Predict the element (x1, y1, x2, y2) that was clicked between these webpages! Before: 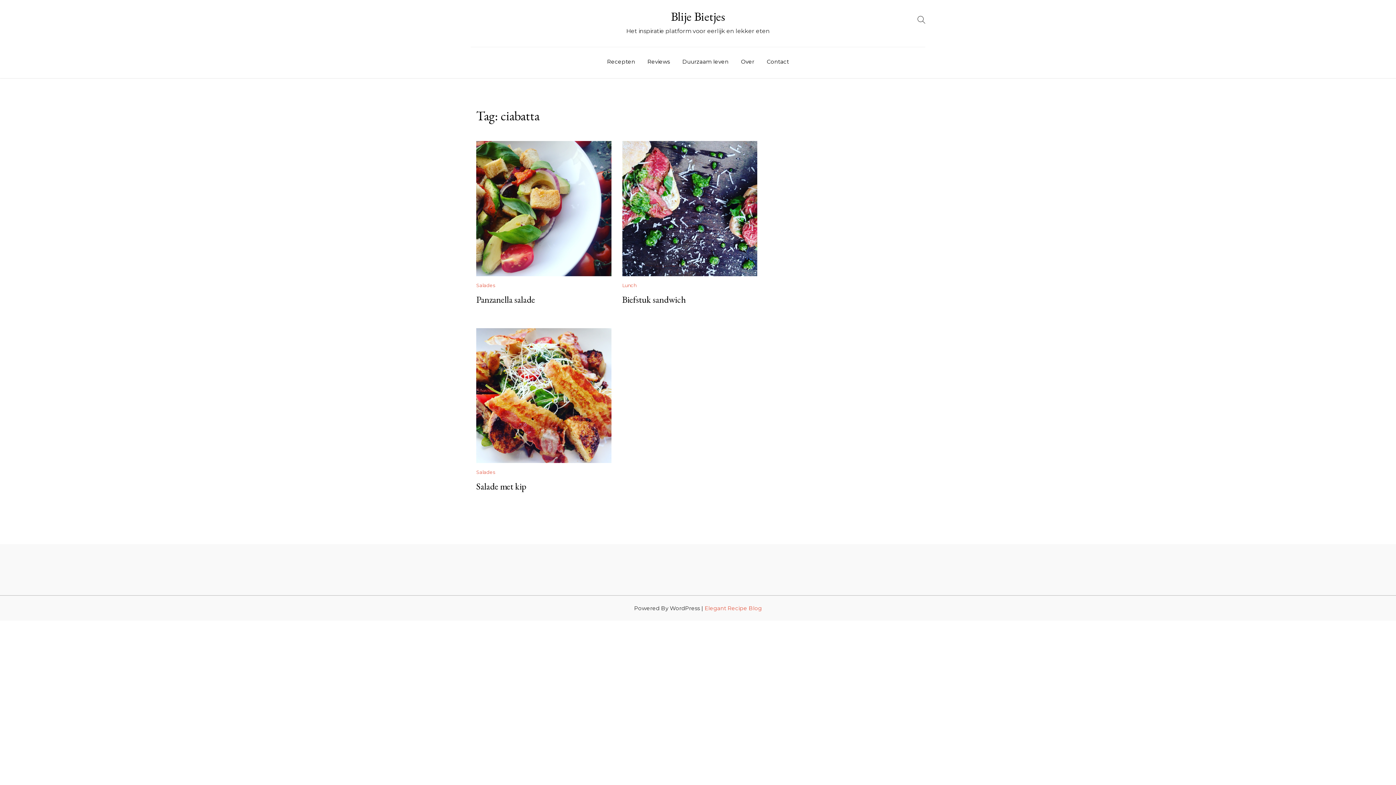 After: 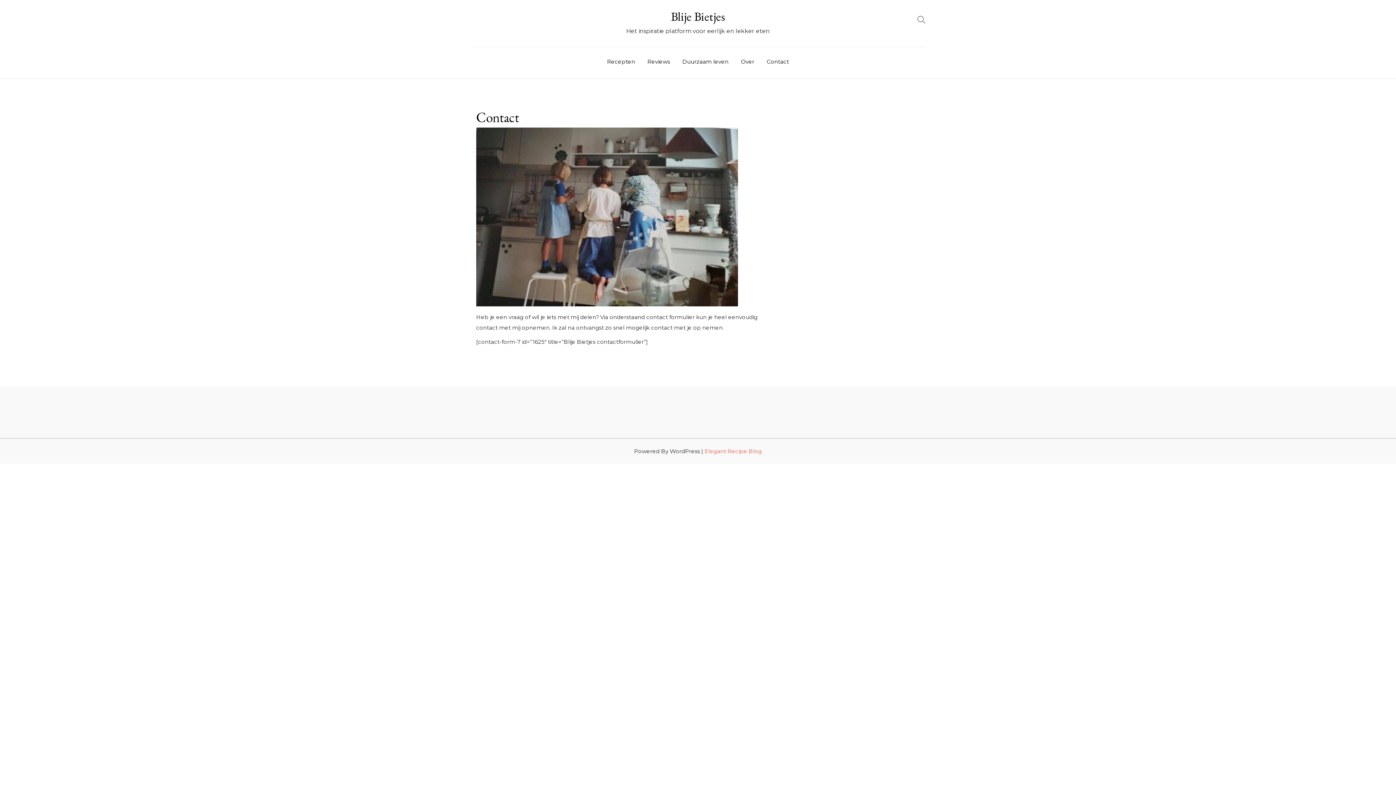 Action: bbox: (761, 50, 794, 74) label: Contact